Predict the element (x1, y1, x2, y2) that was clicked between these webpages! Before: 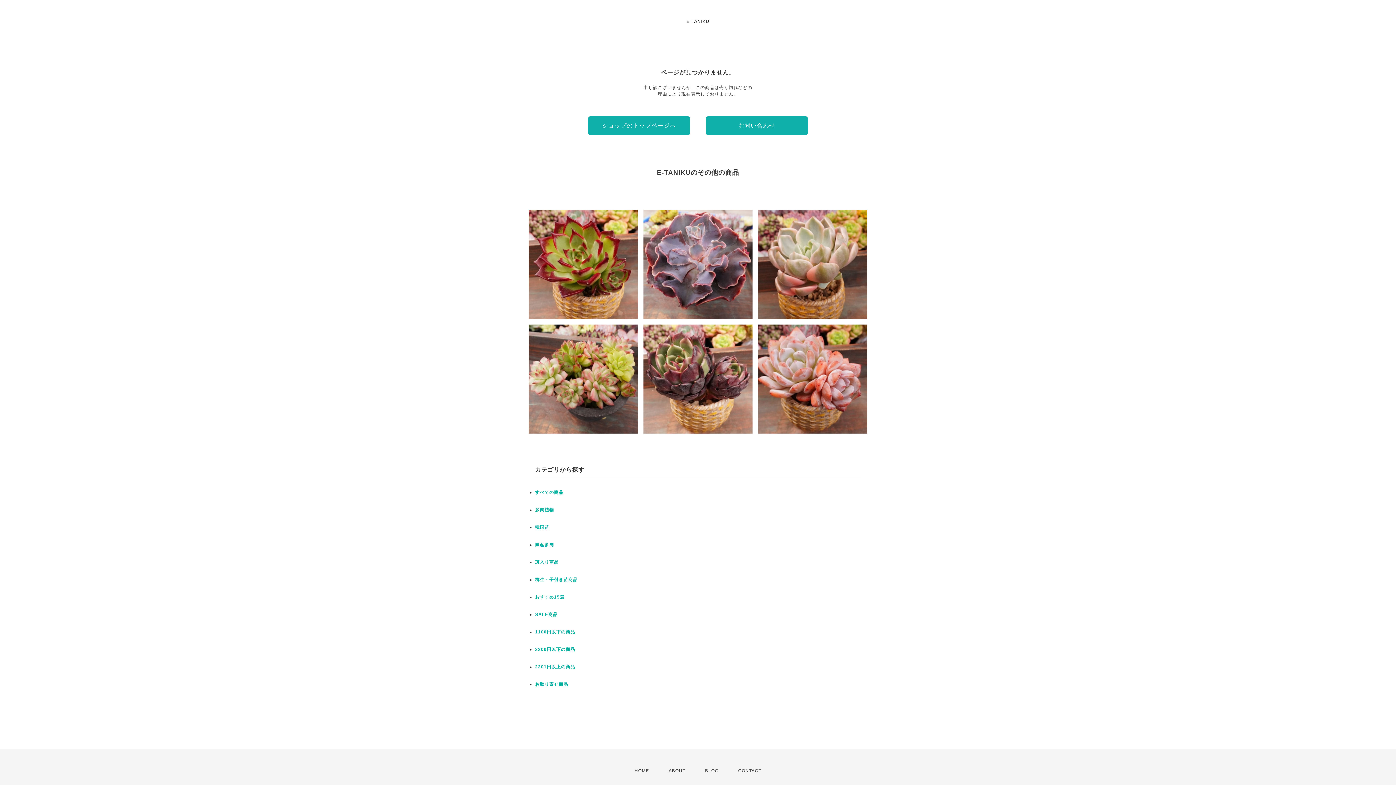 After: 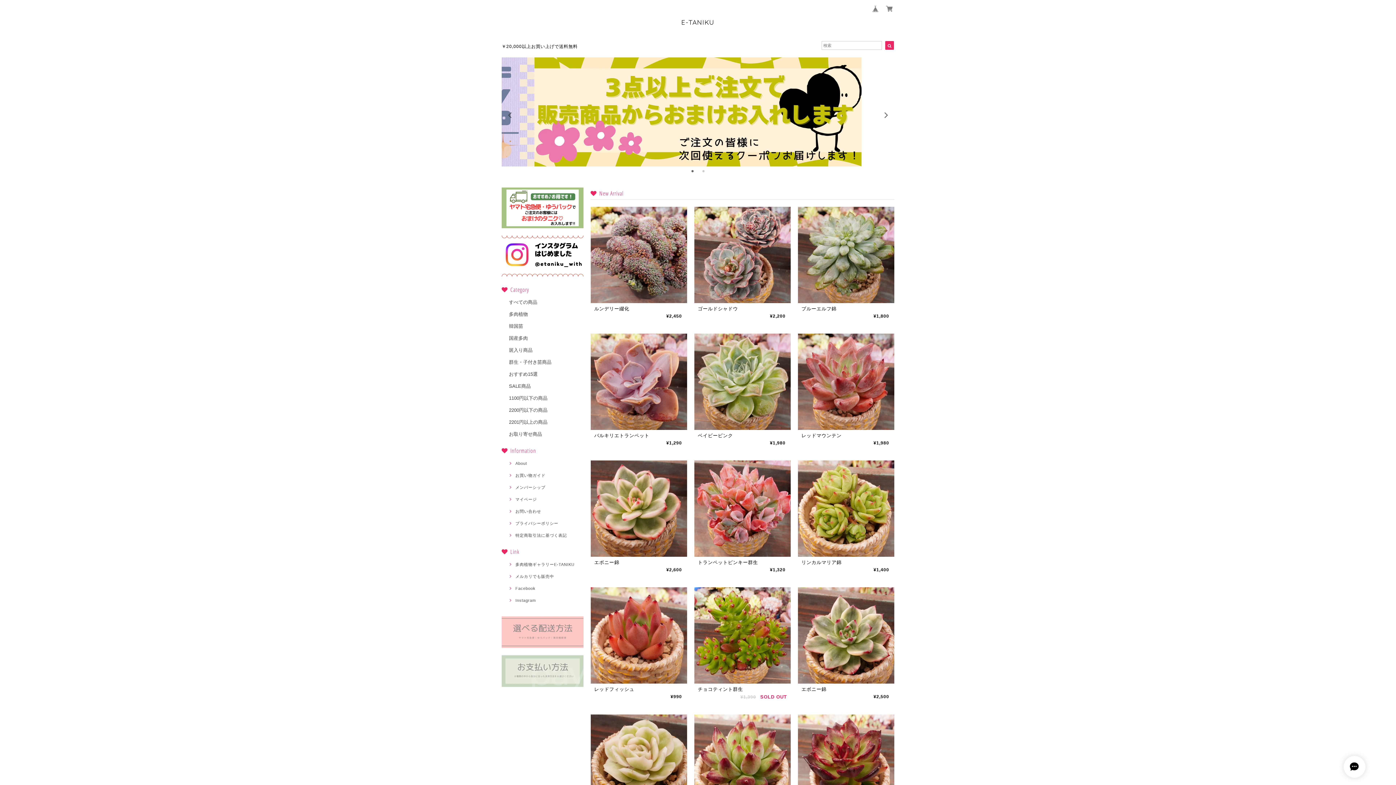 Action: label: HOME bbox: (634, 768, 649, 773)